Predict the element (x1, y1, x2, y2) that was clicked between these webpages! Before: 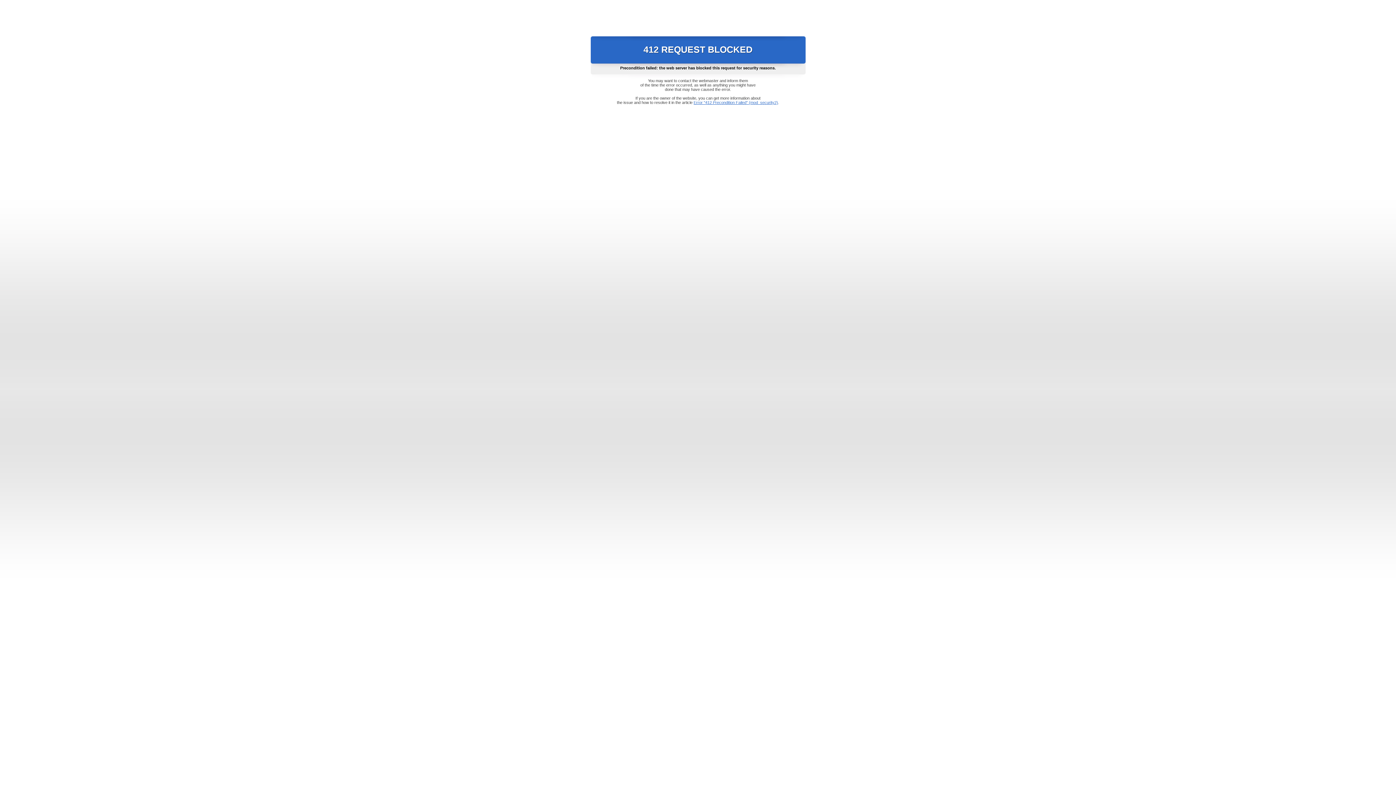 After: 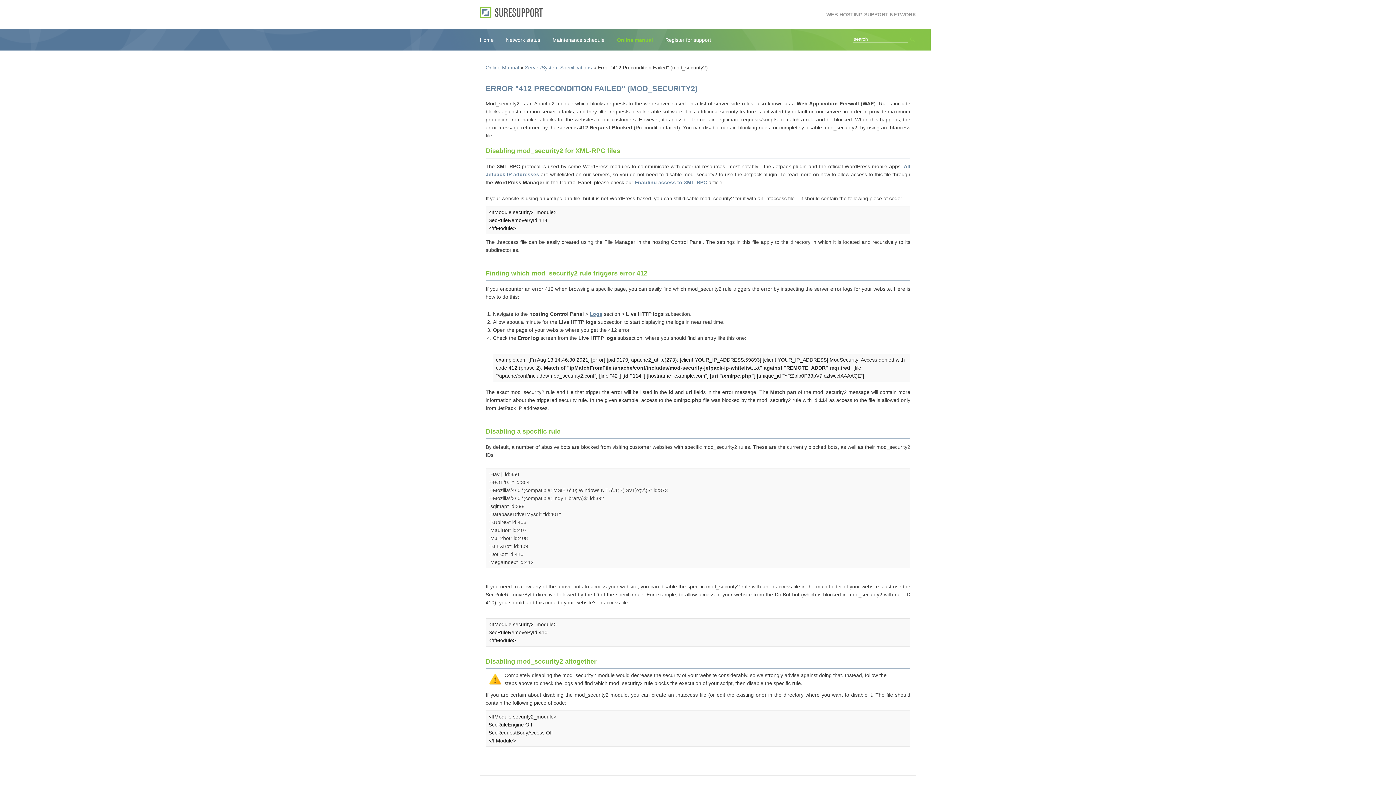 Action: label: Error "412 Precondition Failed" (mod_security2) bbox: (693, 100, 778, 104)